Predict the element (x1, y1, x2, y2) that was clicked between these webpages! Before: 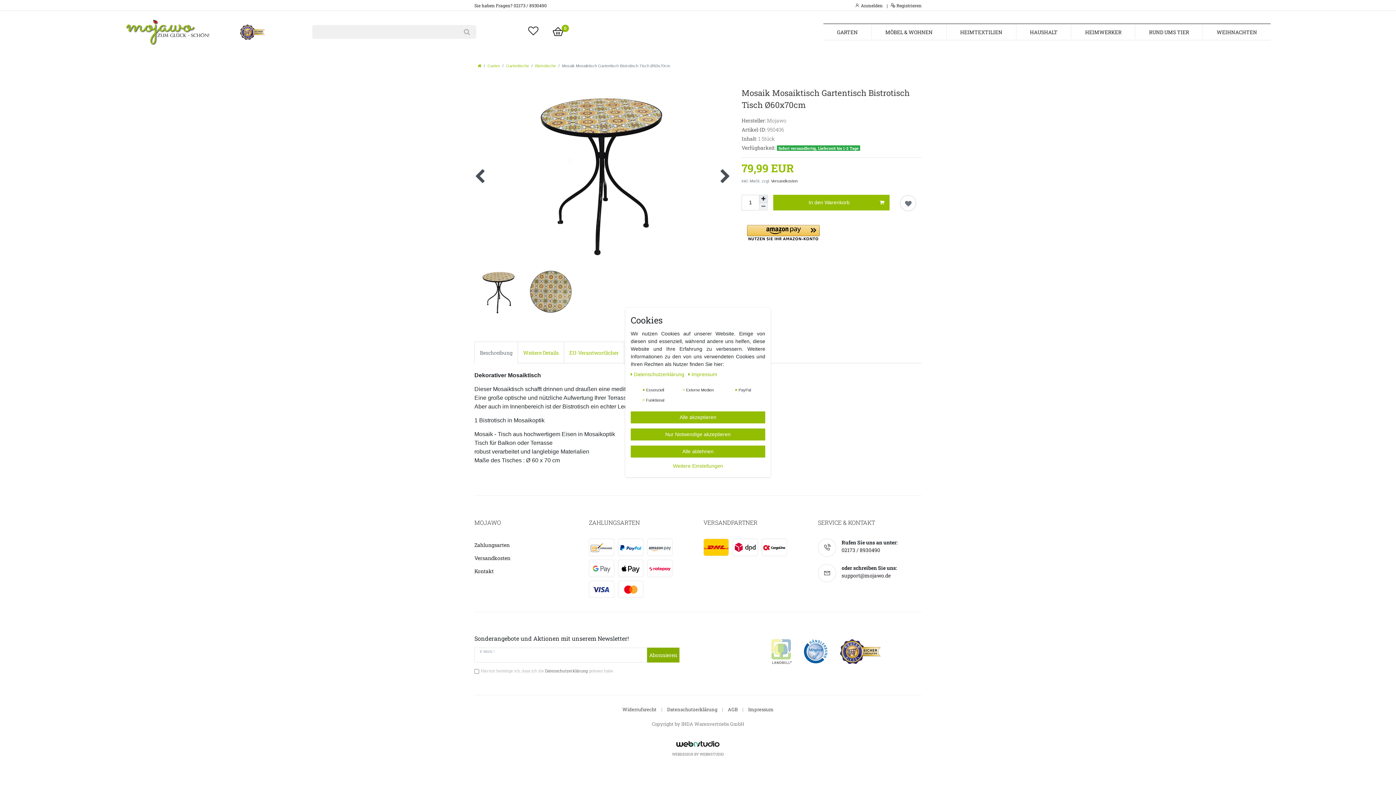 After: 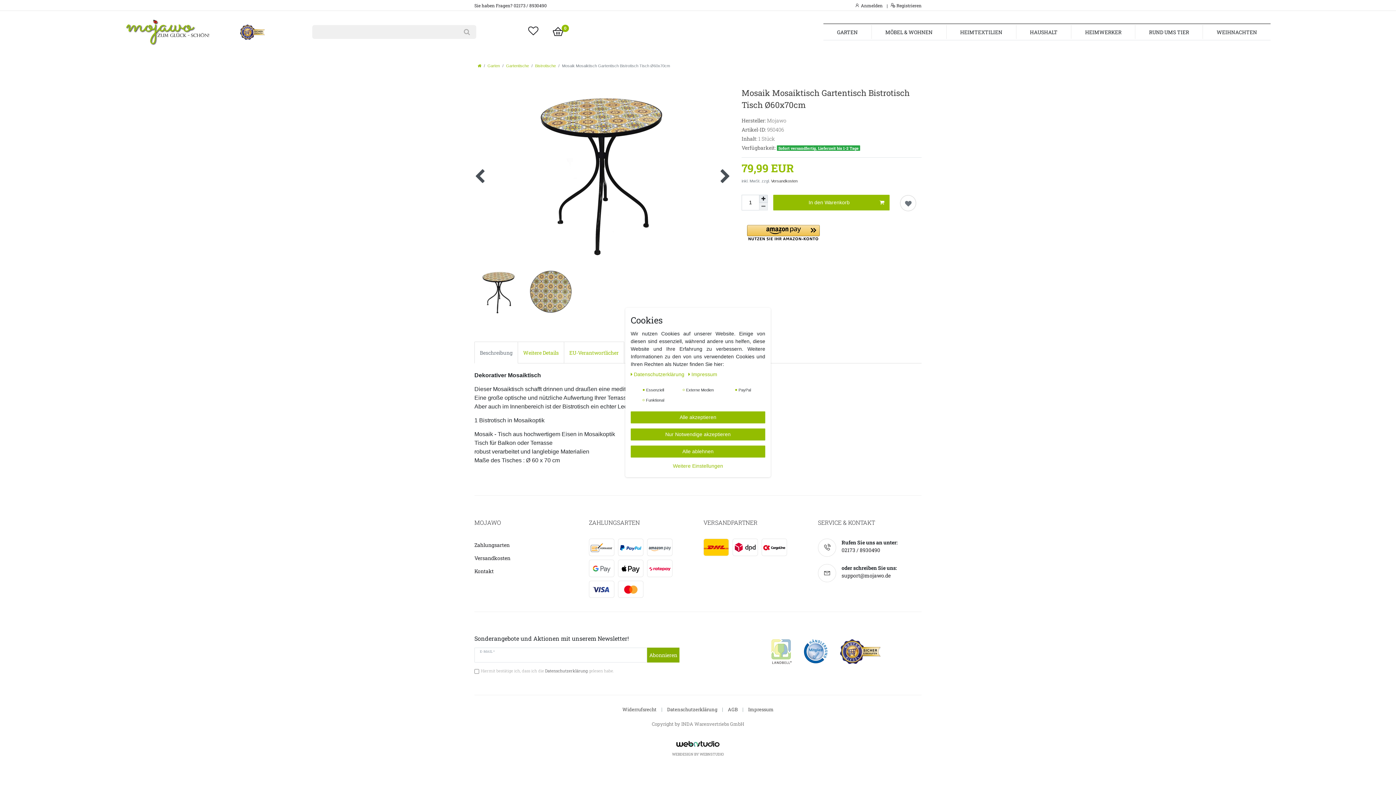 Action: bbox: (545, 668, 587, 673) label: Datenschutzerklärung